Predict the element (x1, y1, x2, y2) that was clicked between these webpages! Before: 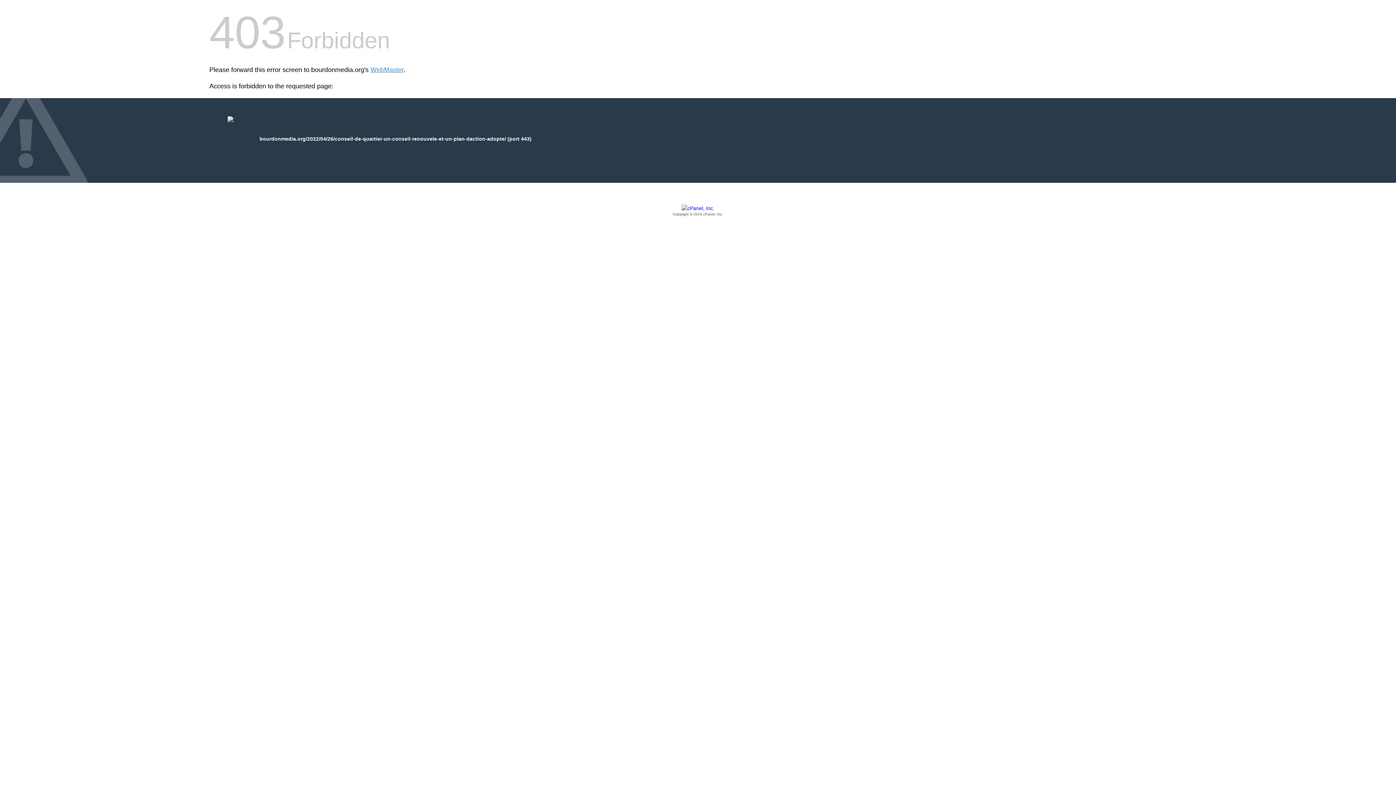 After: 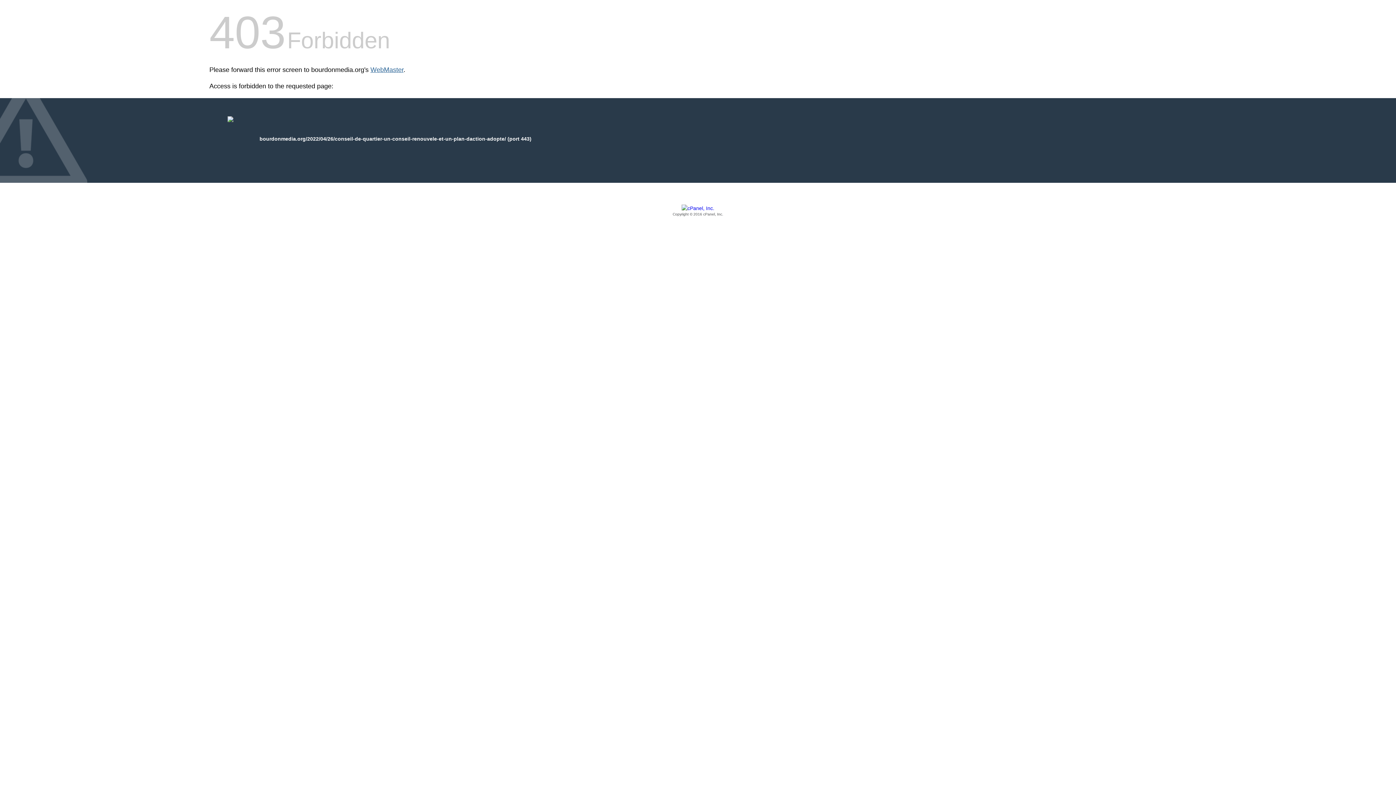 Action: bbox: (370, 66, 403, 73) label: WebMaster